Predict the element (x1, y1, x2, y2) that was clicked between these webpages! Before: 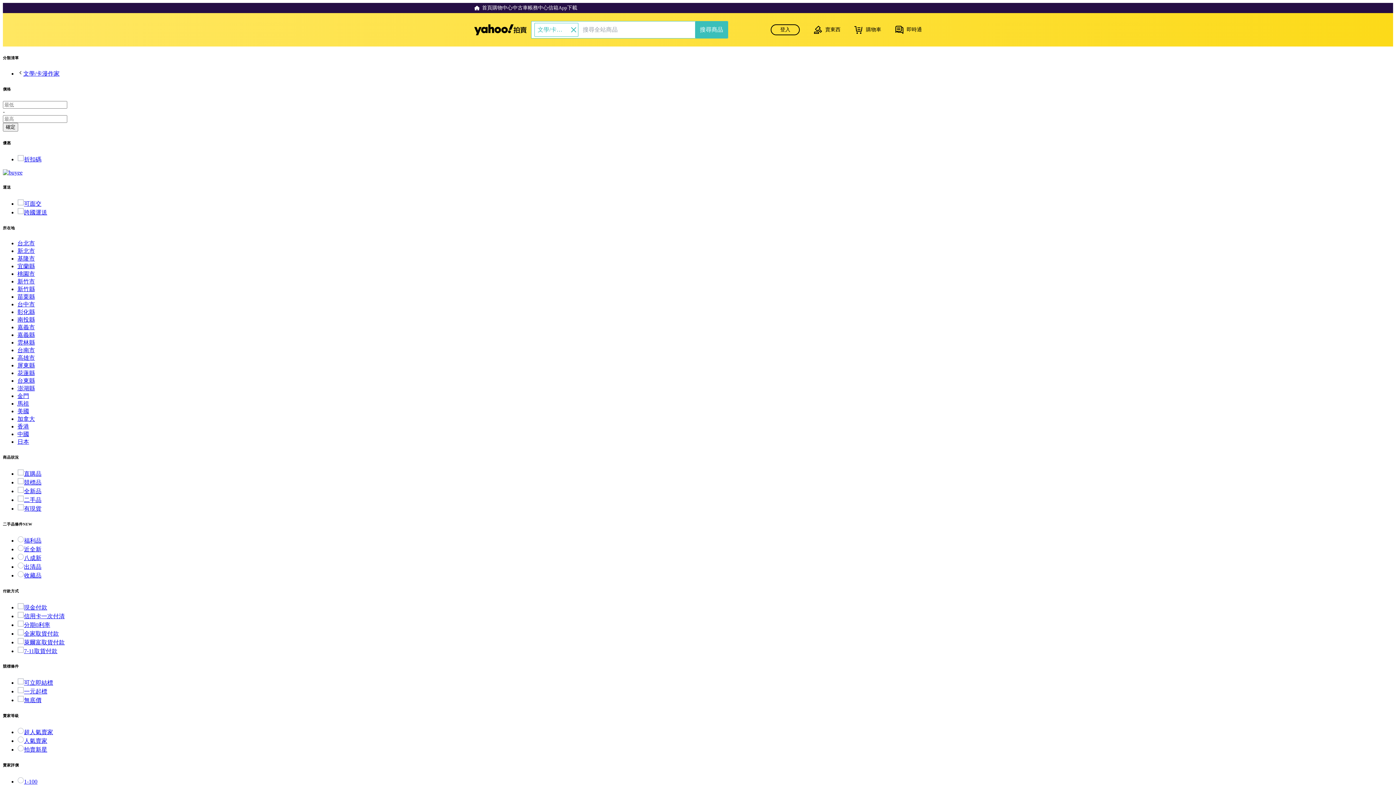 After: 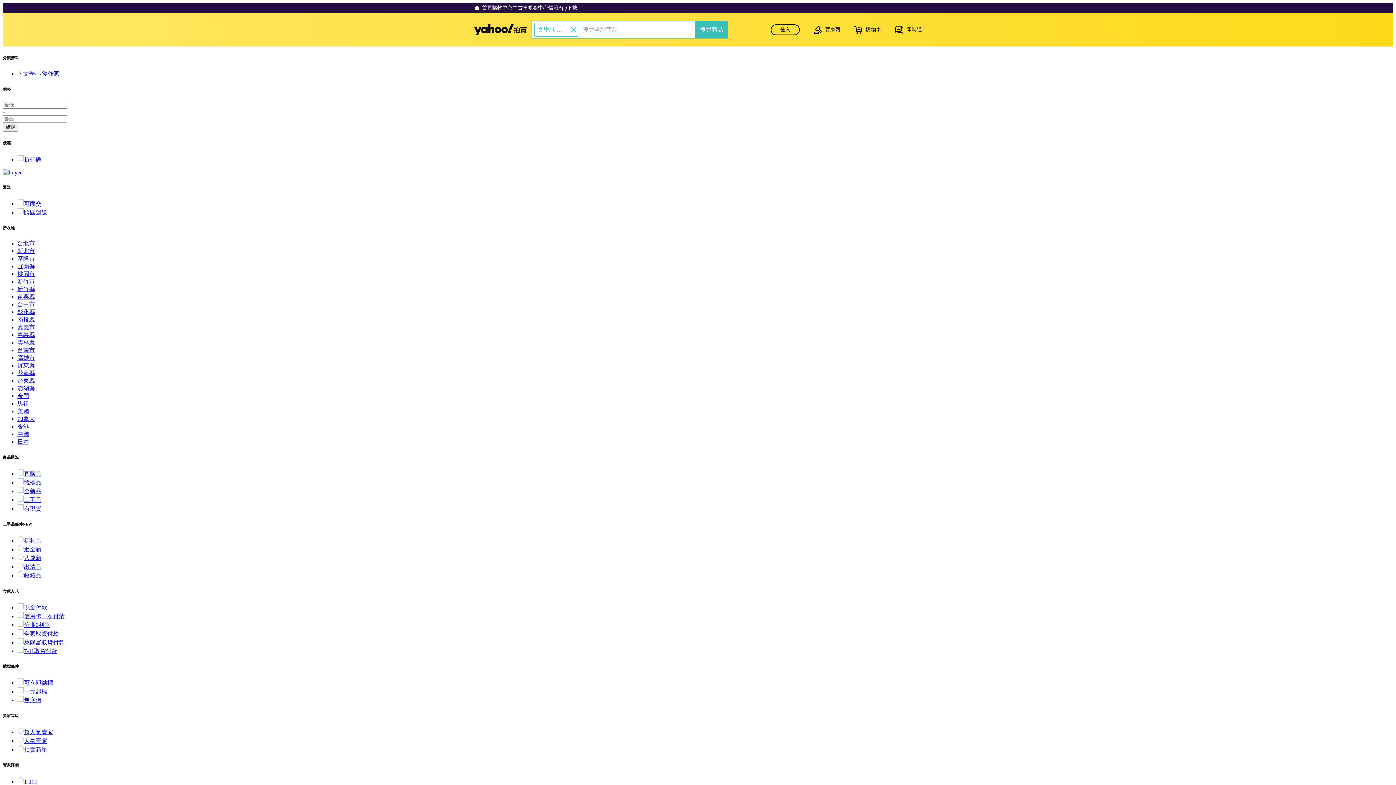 Action: bbox: (17, 392, 29, 399) label: 金門